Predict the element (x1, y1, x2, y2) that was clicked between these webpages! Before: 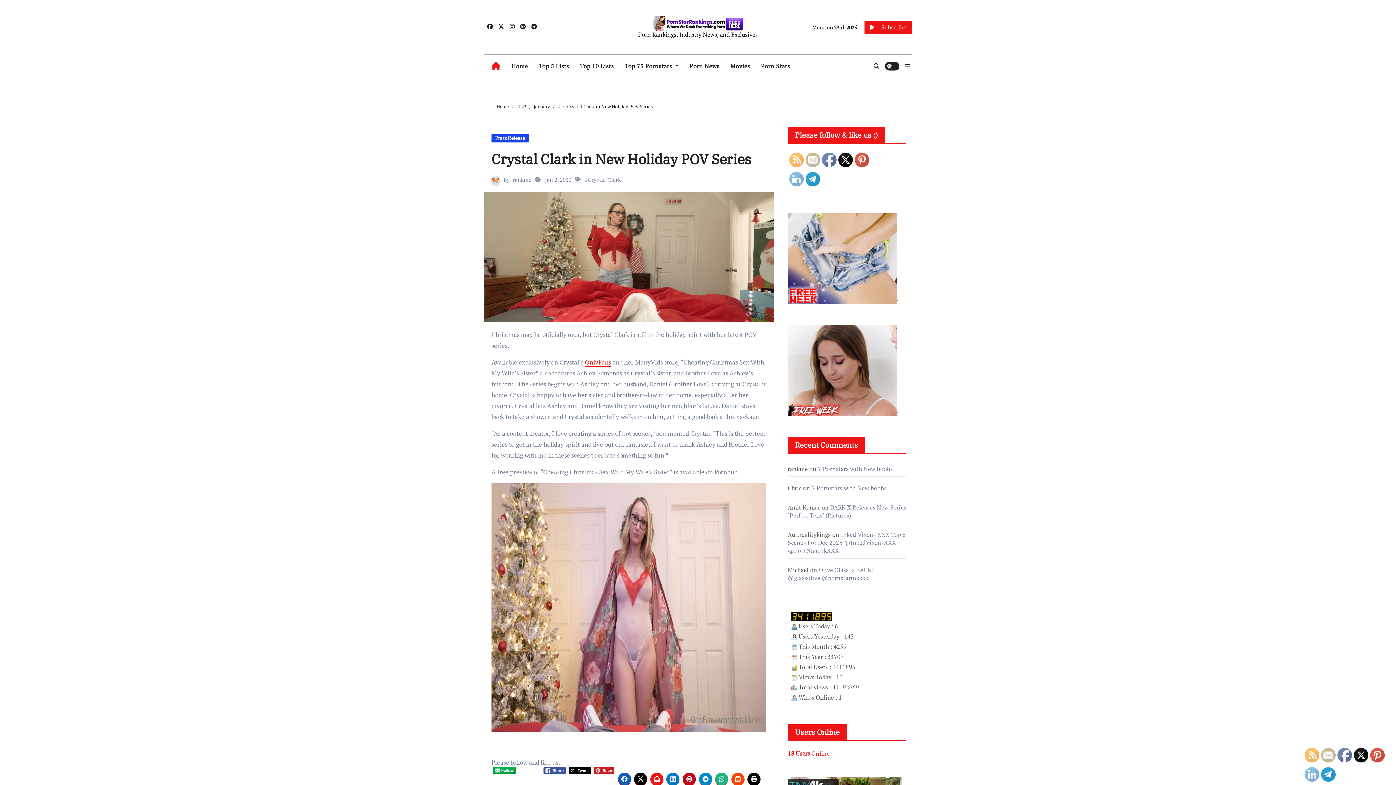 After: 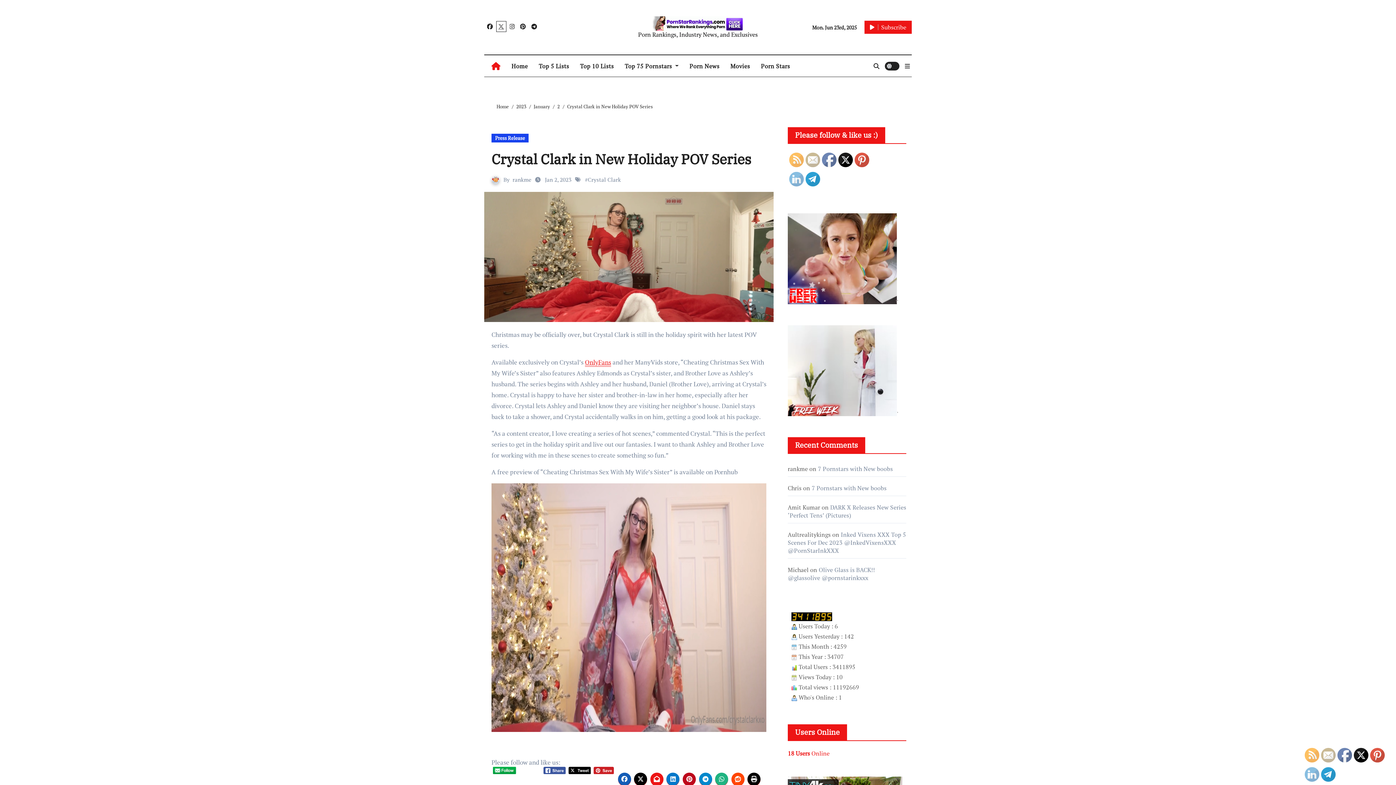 Action: bbox: (496, 21, 506, 31)